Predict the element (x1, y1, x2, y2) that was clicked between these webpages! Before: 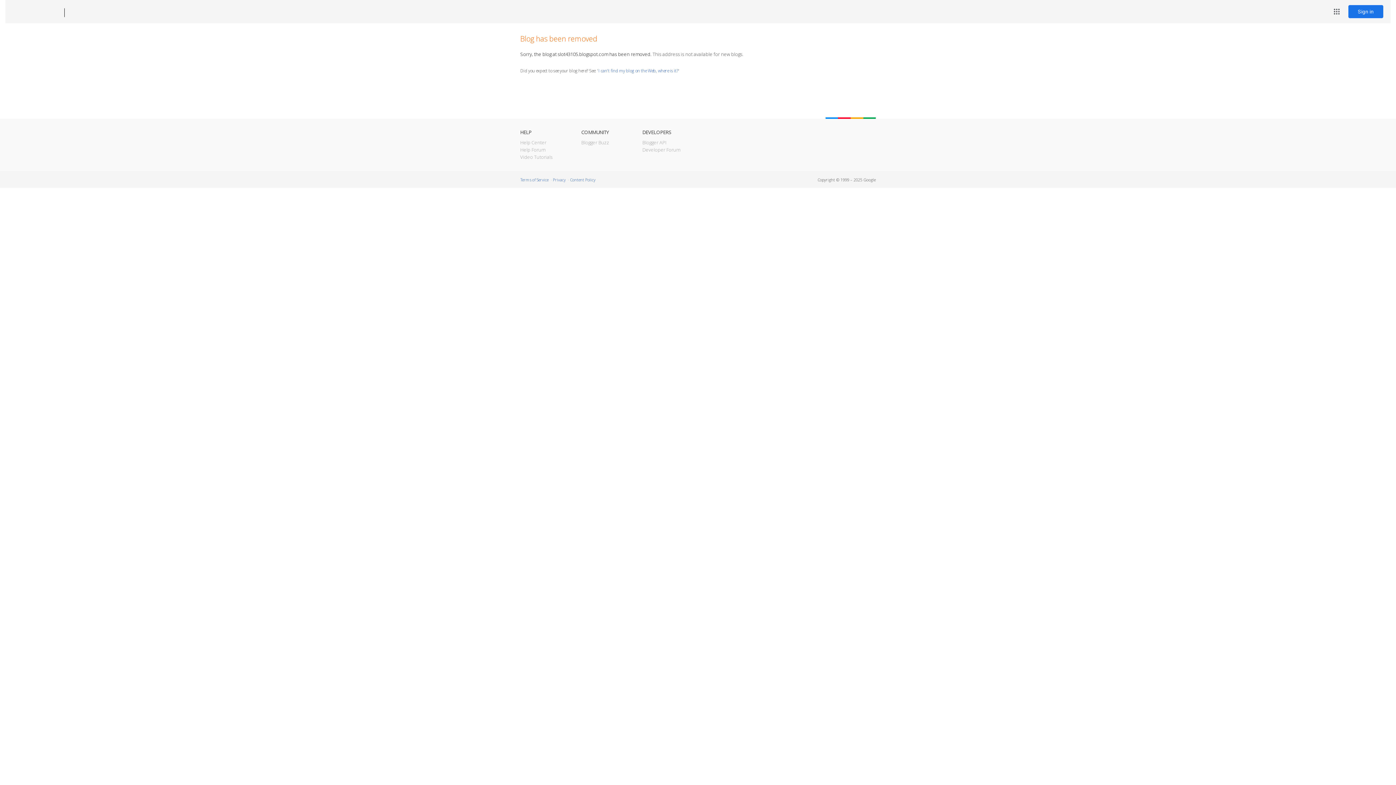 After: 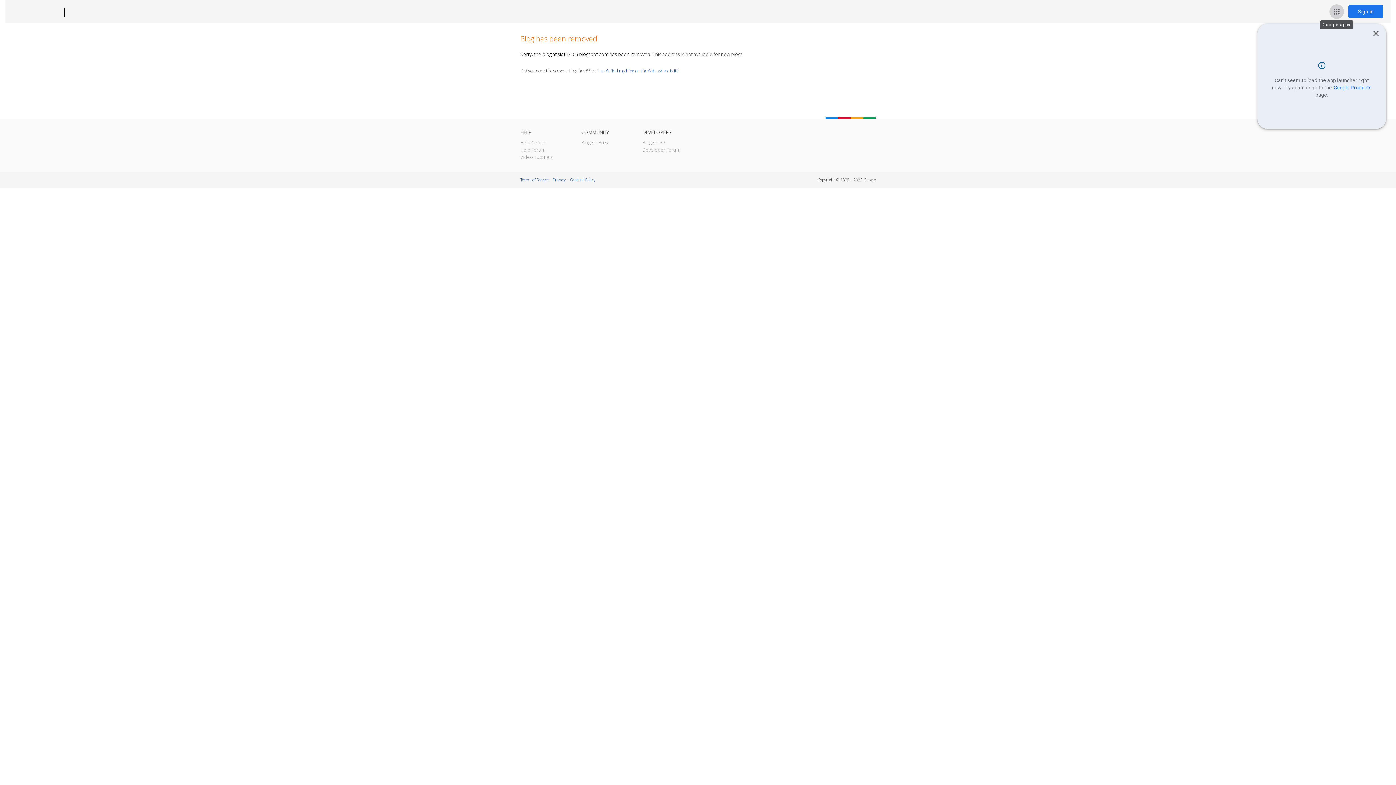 Action: label: Google apps bbox: (1329, 4, 1344, 18)